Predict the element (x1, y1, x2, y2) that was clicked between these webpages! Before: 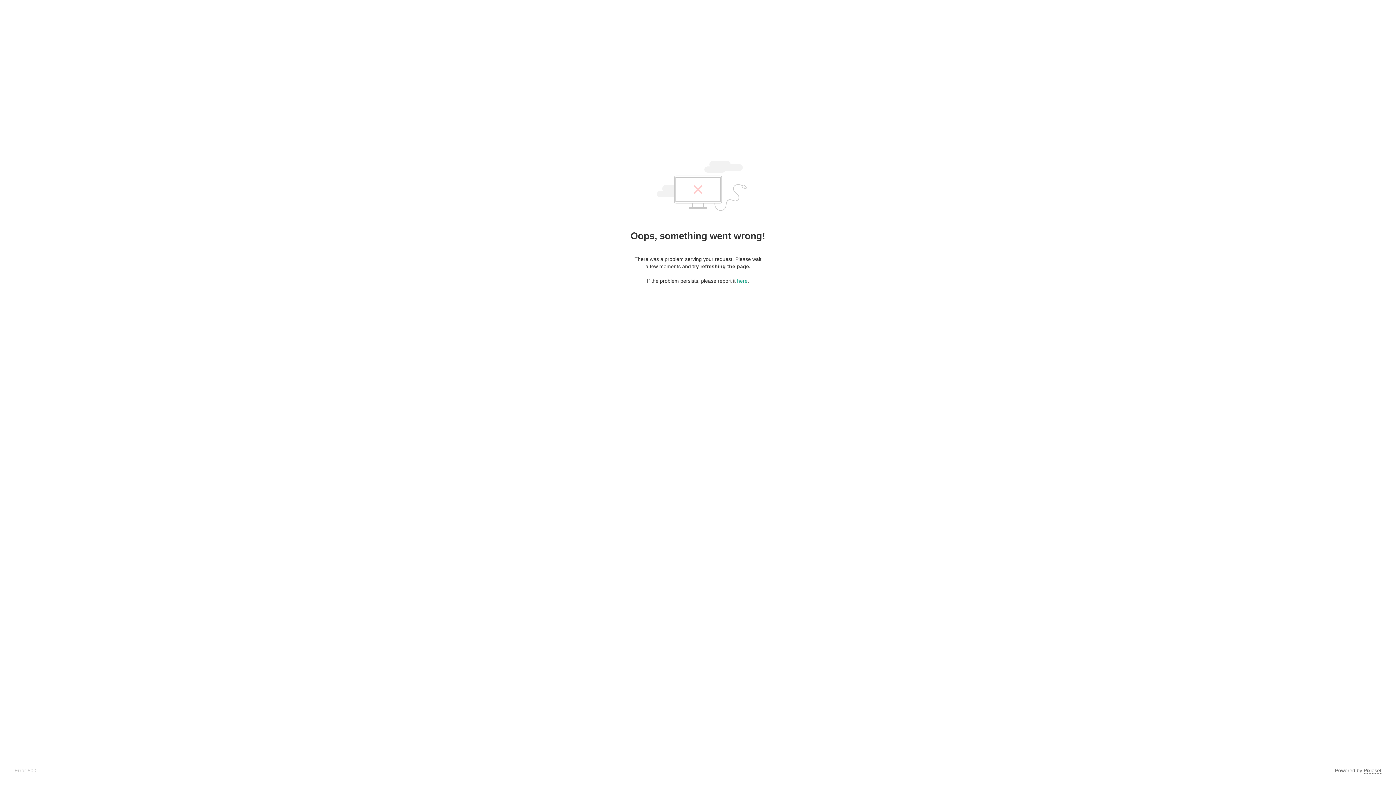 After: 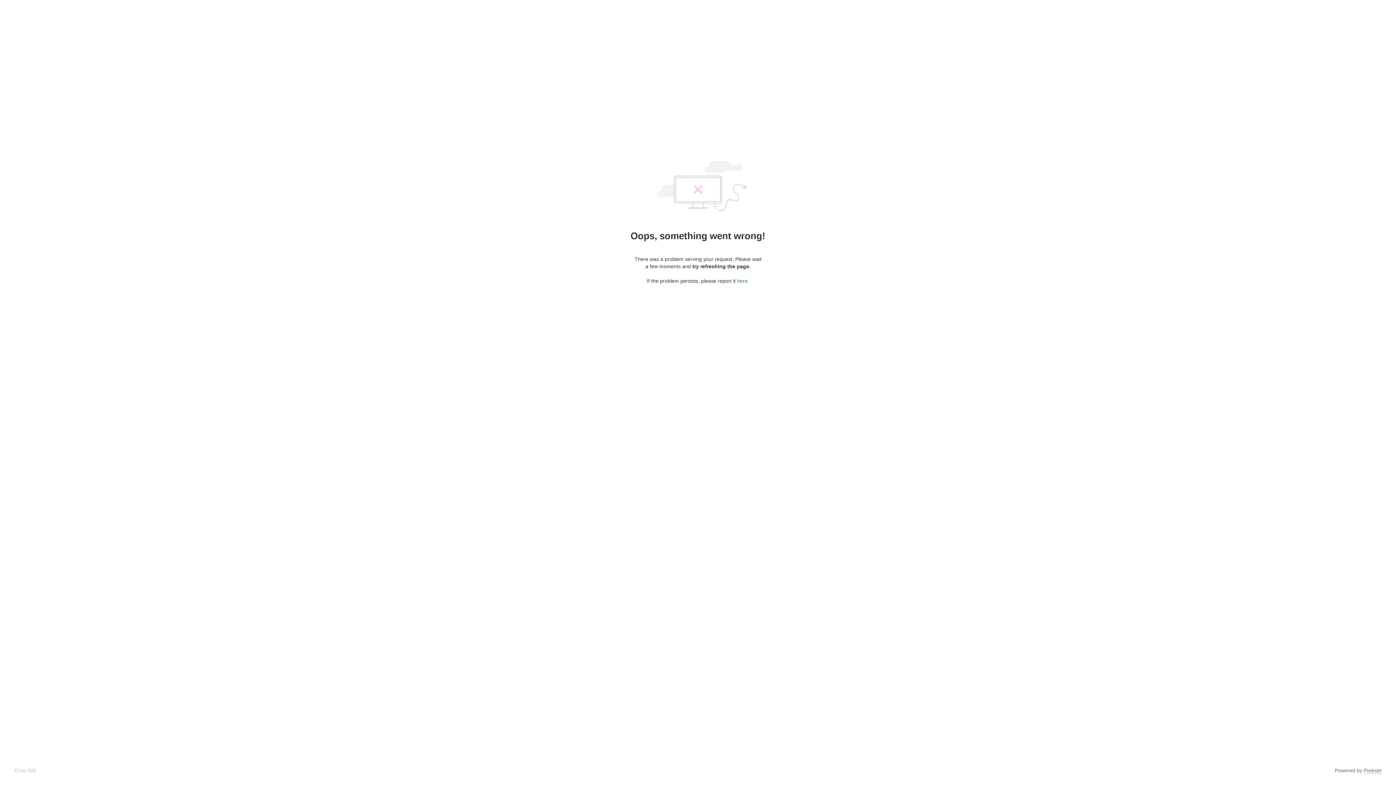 Action: bbox: (737, 278, 747, 284) label: here